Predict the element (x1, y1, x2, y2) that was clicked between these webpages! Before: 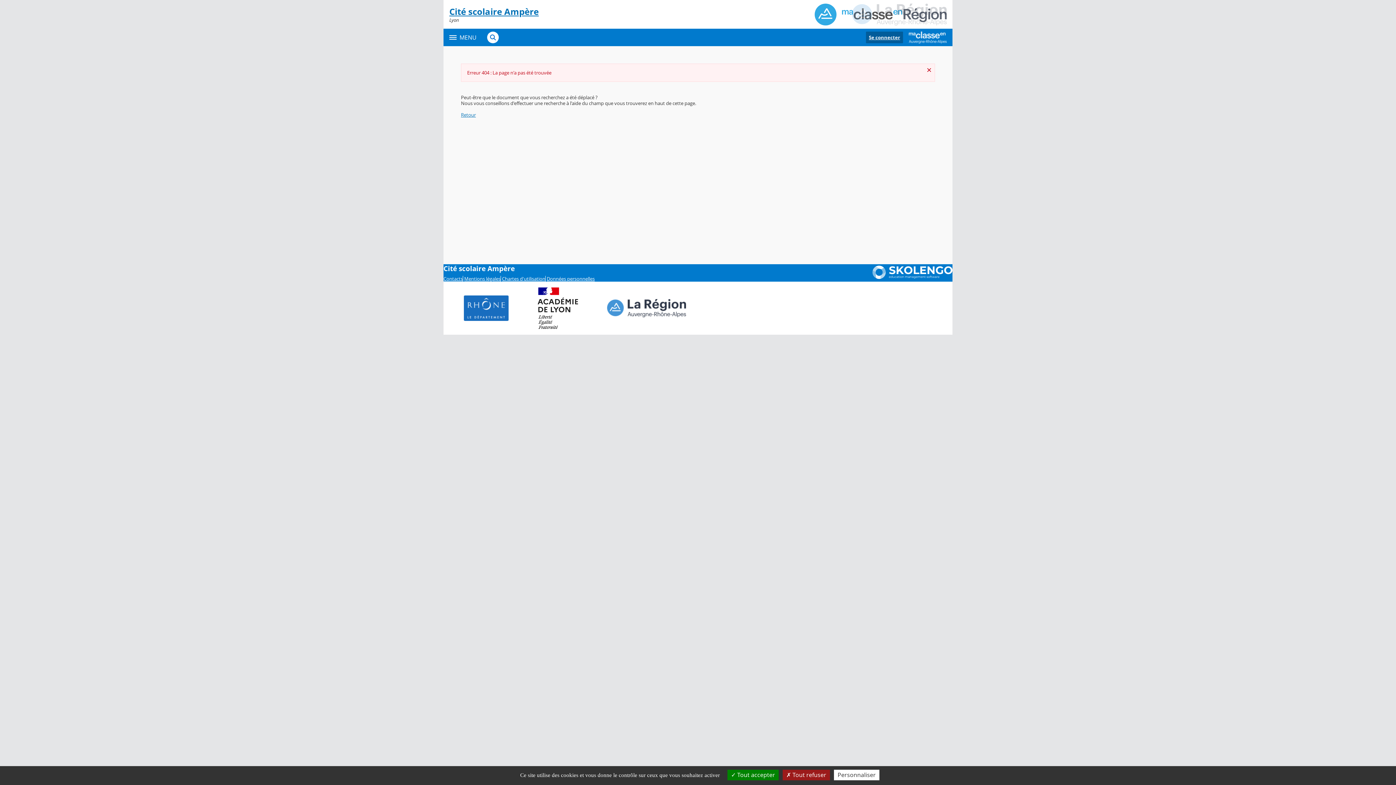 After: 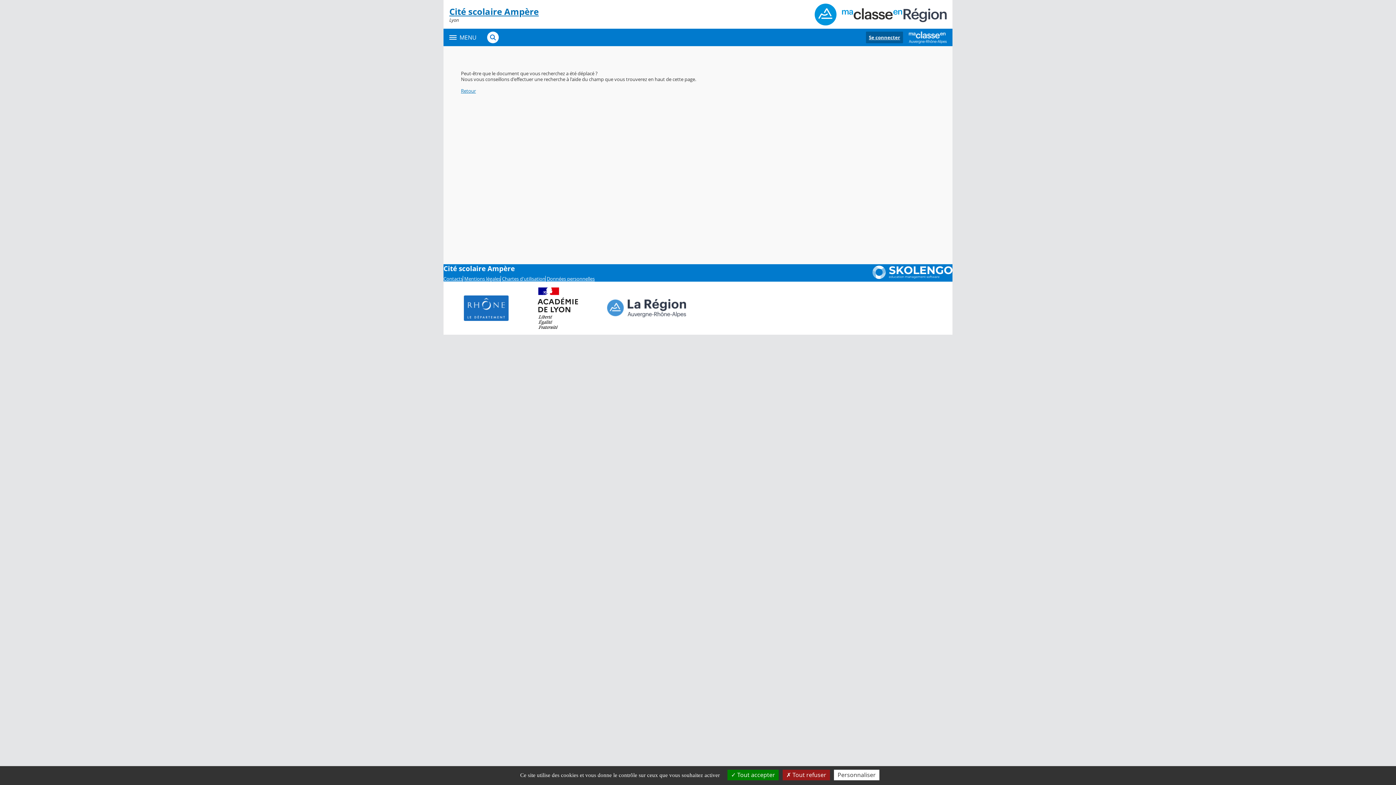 Action: bbox: (926, 66, 932, 72) label: Fermer